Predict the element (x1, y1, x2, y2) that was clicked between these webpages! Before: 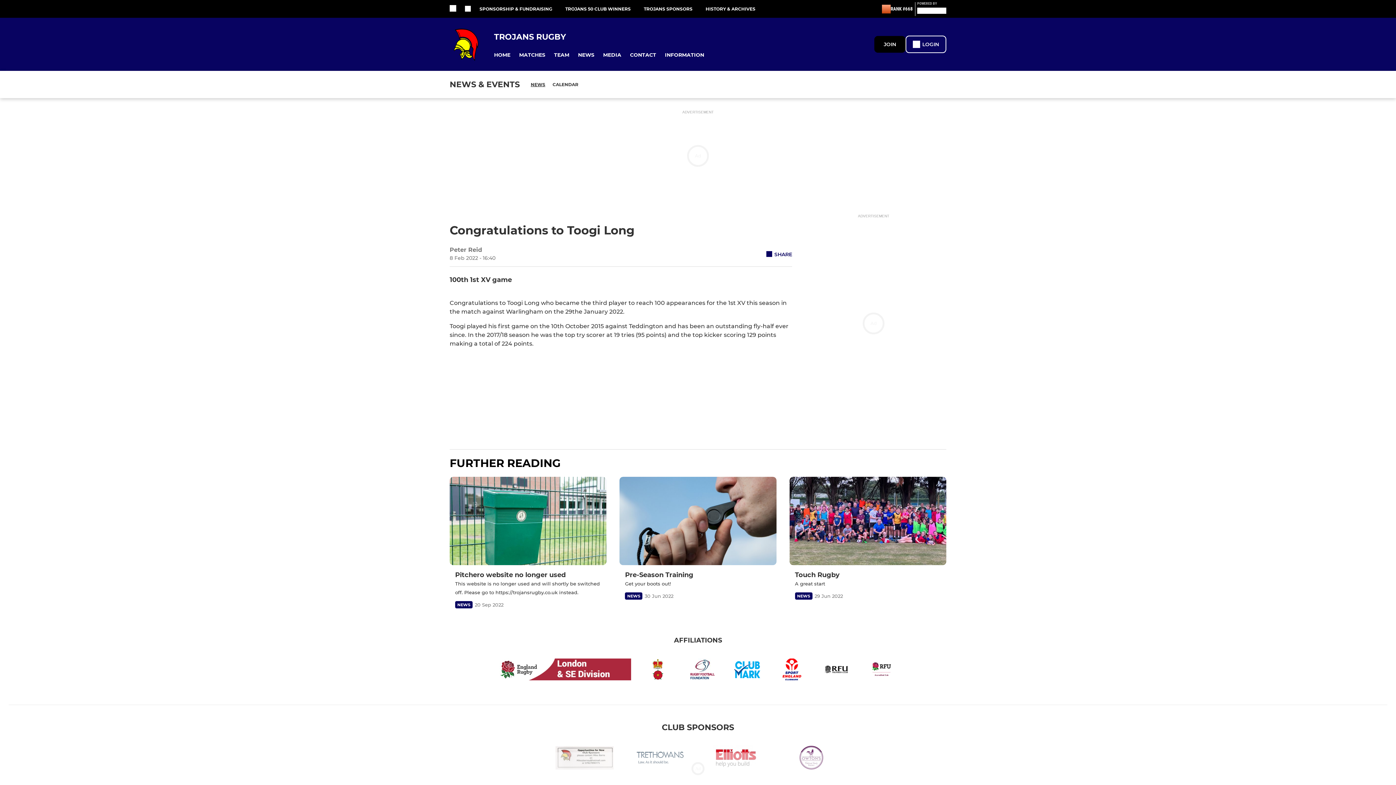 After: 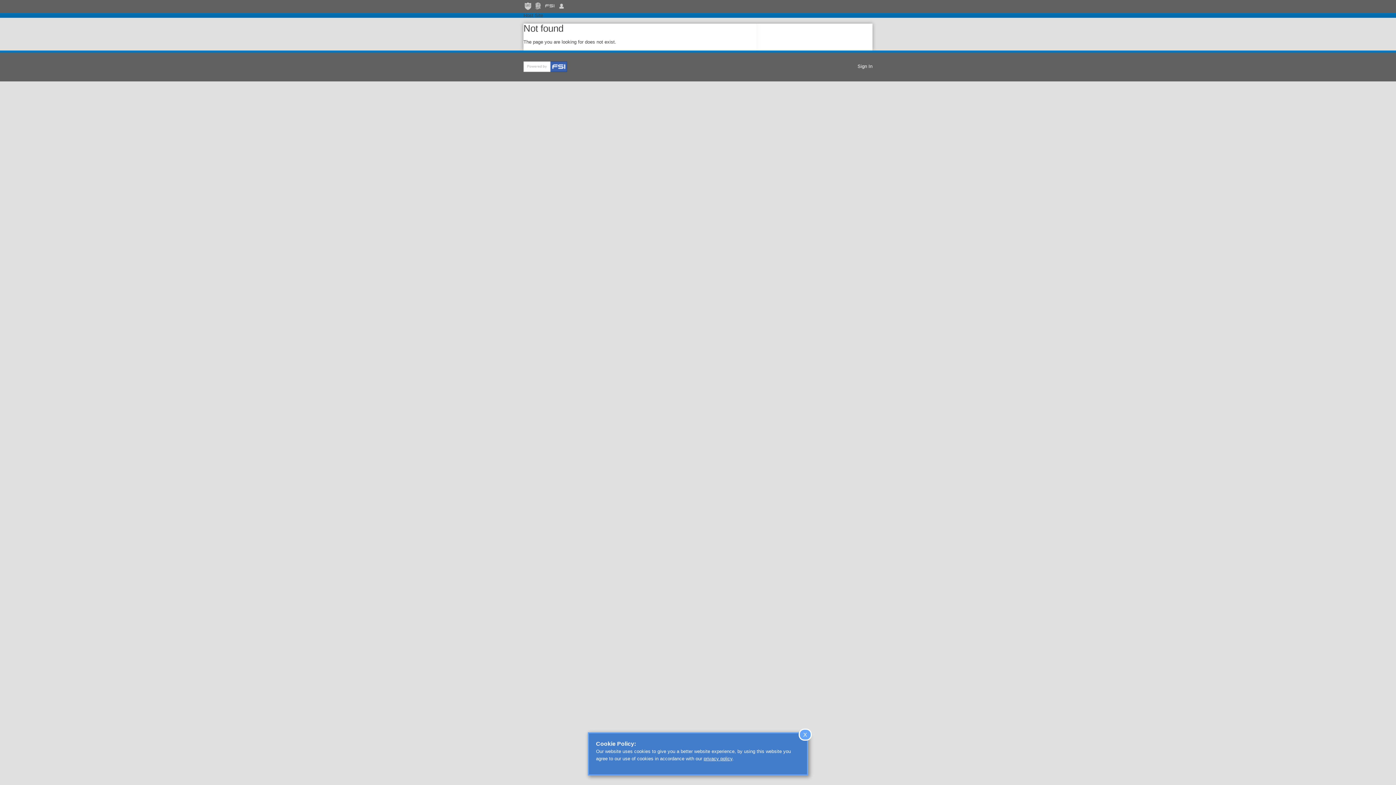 Action: bbox: (644, 6, 705, 11) label: TROJANS SPONSORS